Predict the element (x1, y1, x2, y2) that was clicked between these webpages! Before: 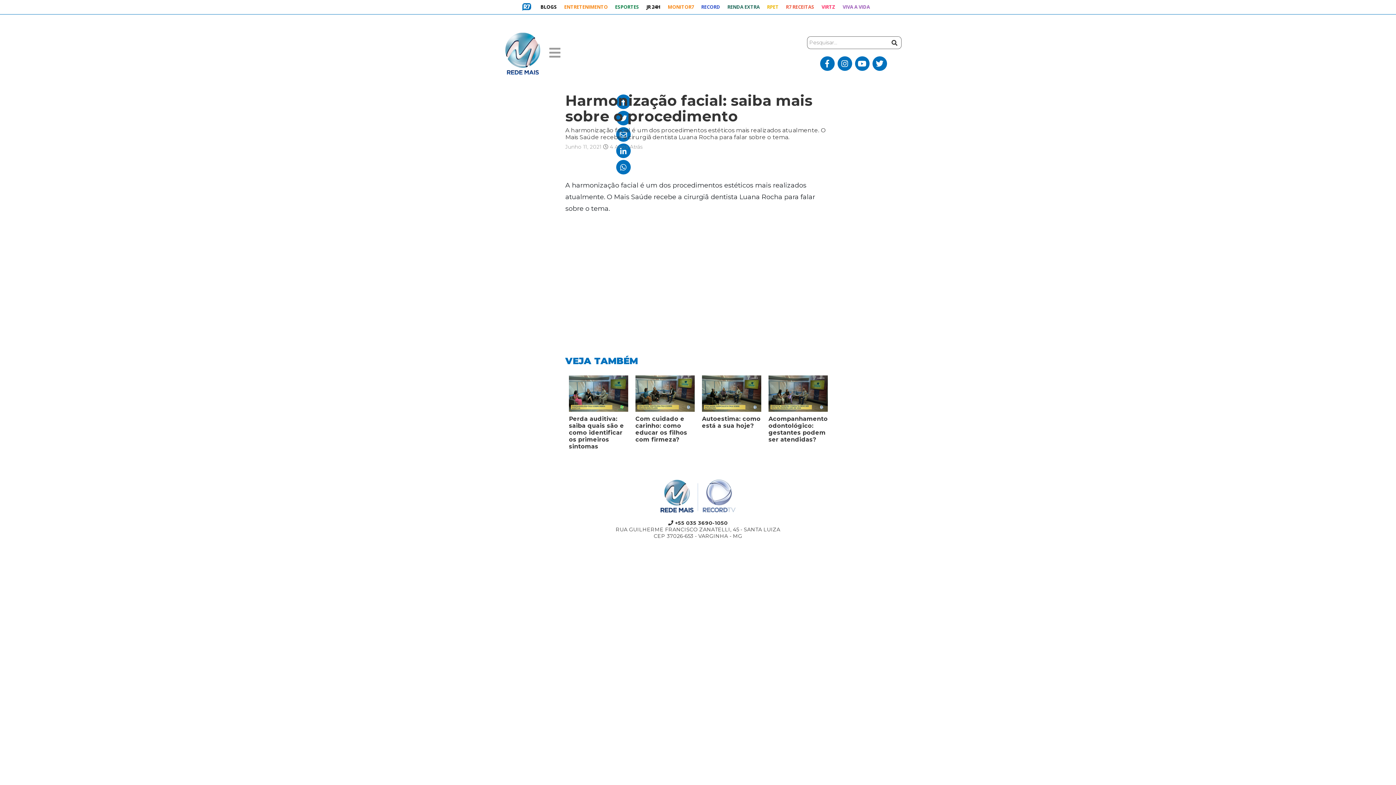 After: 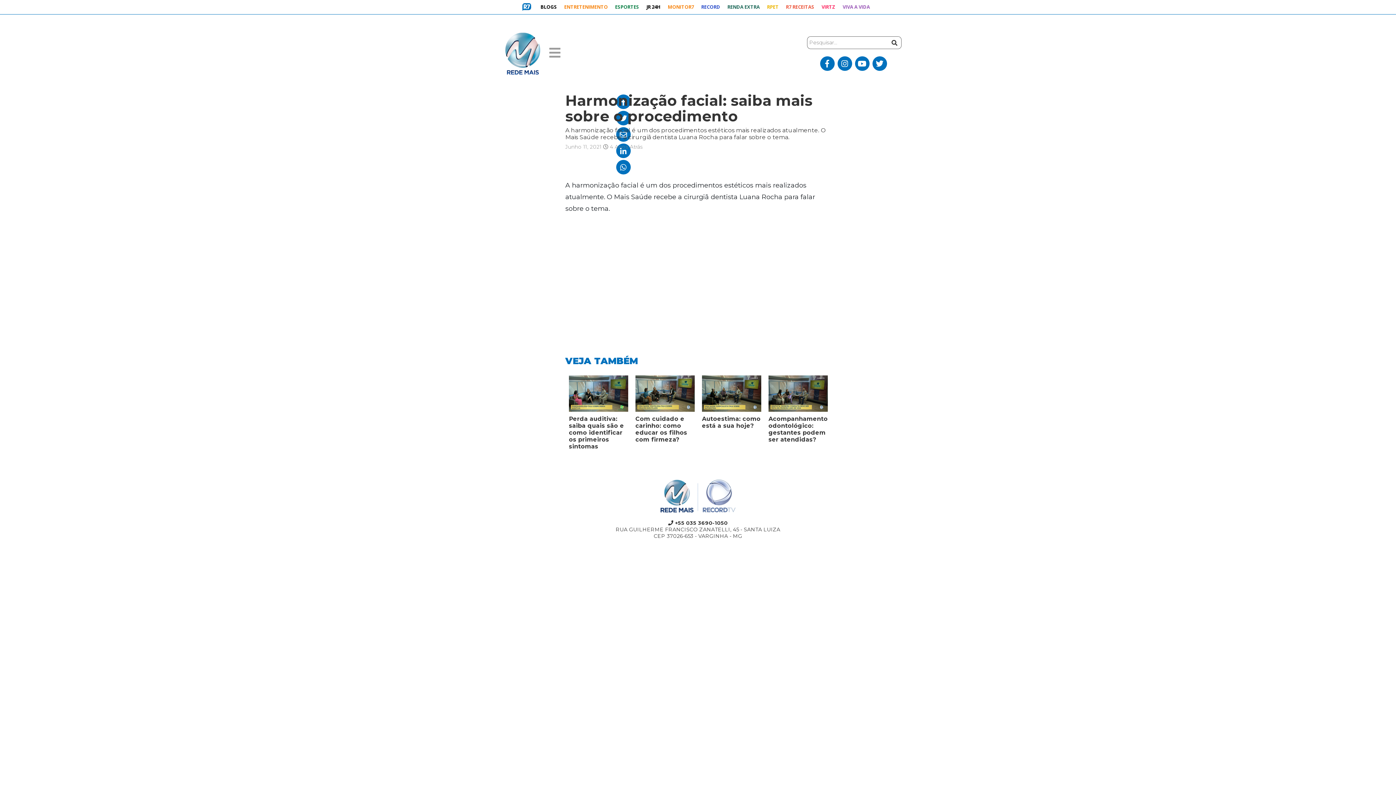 Action: bbox: (837, 56, 852, 70)